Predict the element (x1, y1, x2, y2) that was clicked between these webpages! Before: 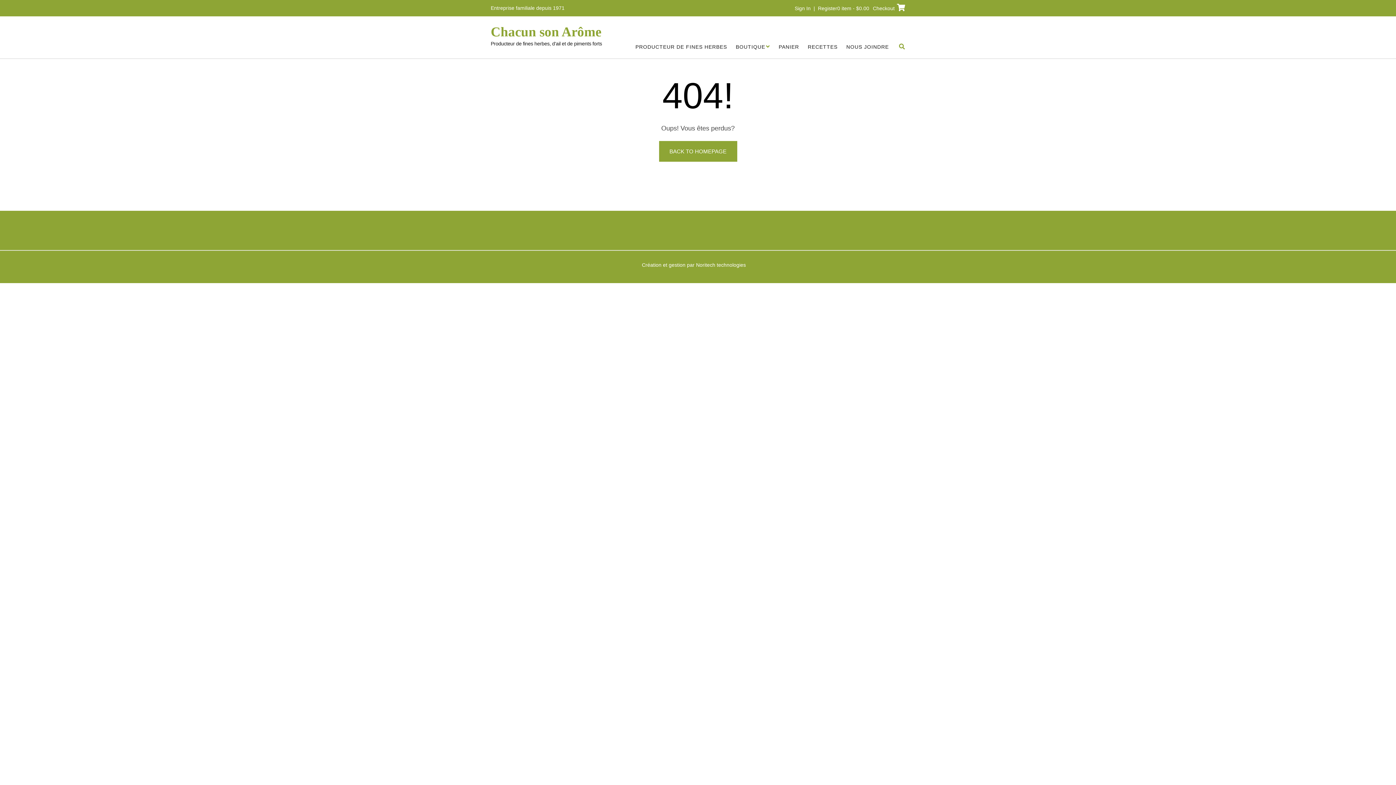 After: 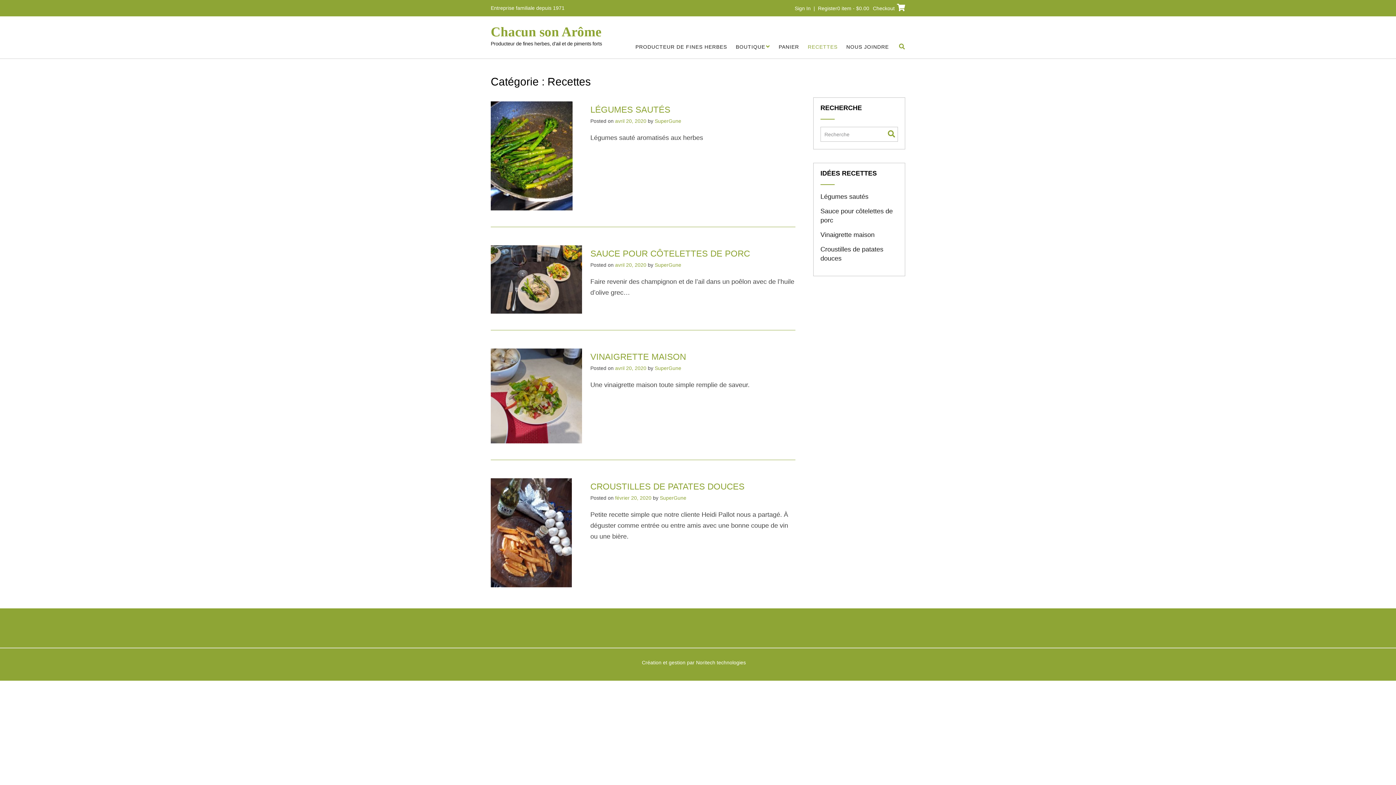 Action: label: RECETTES bbox: (808, 42, 837, 51)